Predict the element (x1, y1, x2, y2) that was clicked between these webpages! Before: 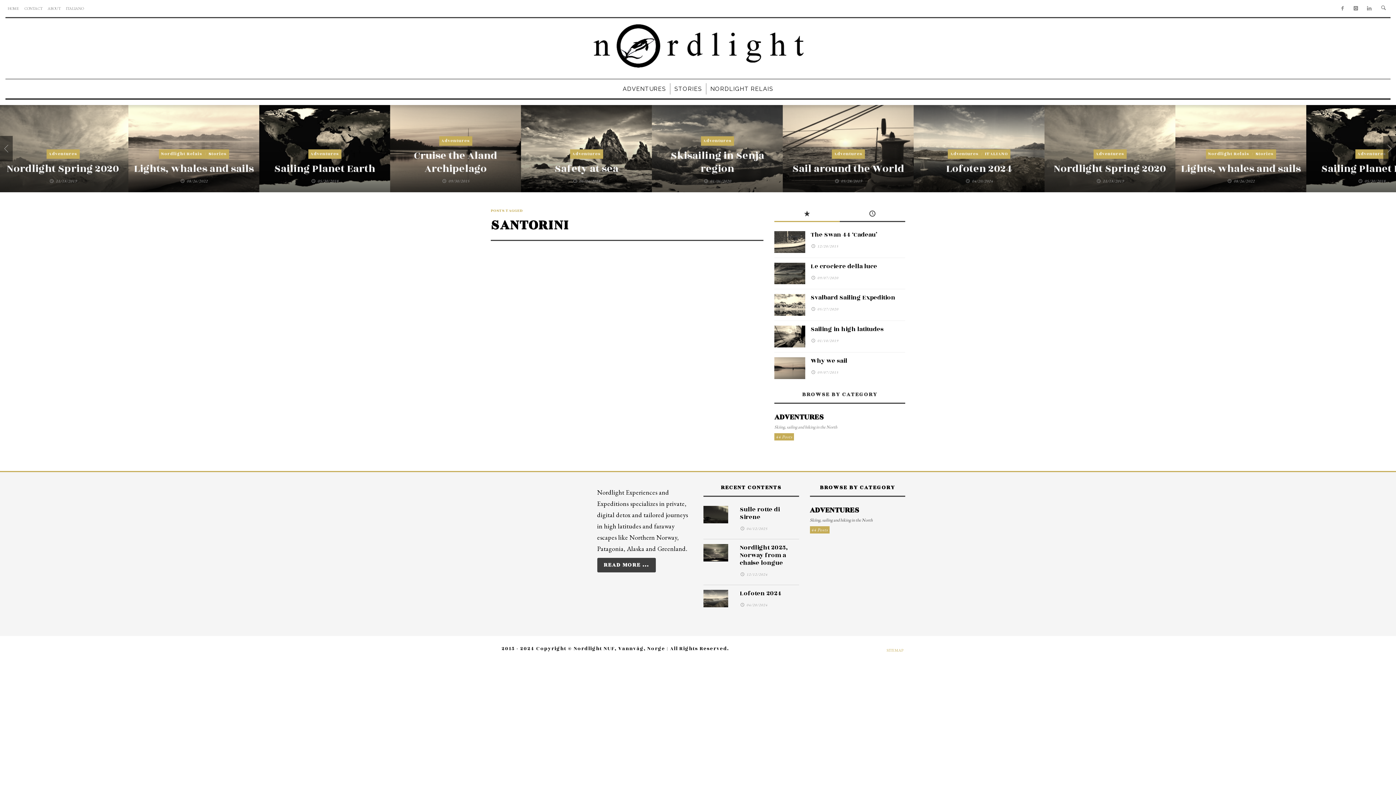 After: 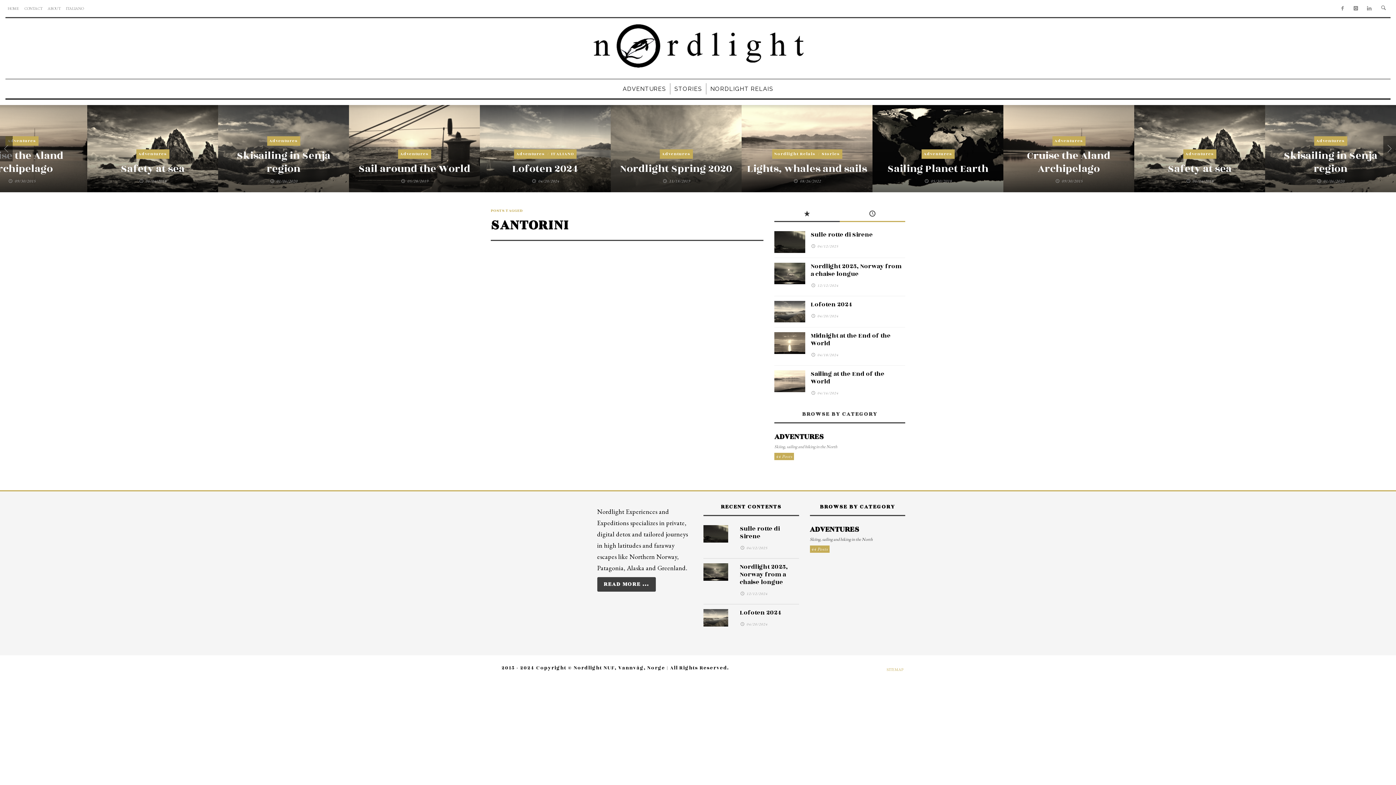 Action: bbox: (840, 206, 905, 222)